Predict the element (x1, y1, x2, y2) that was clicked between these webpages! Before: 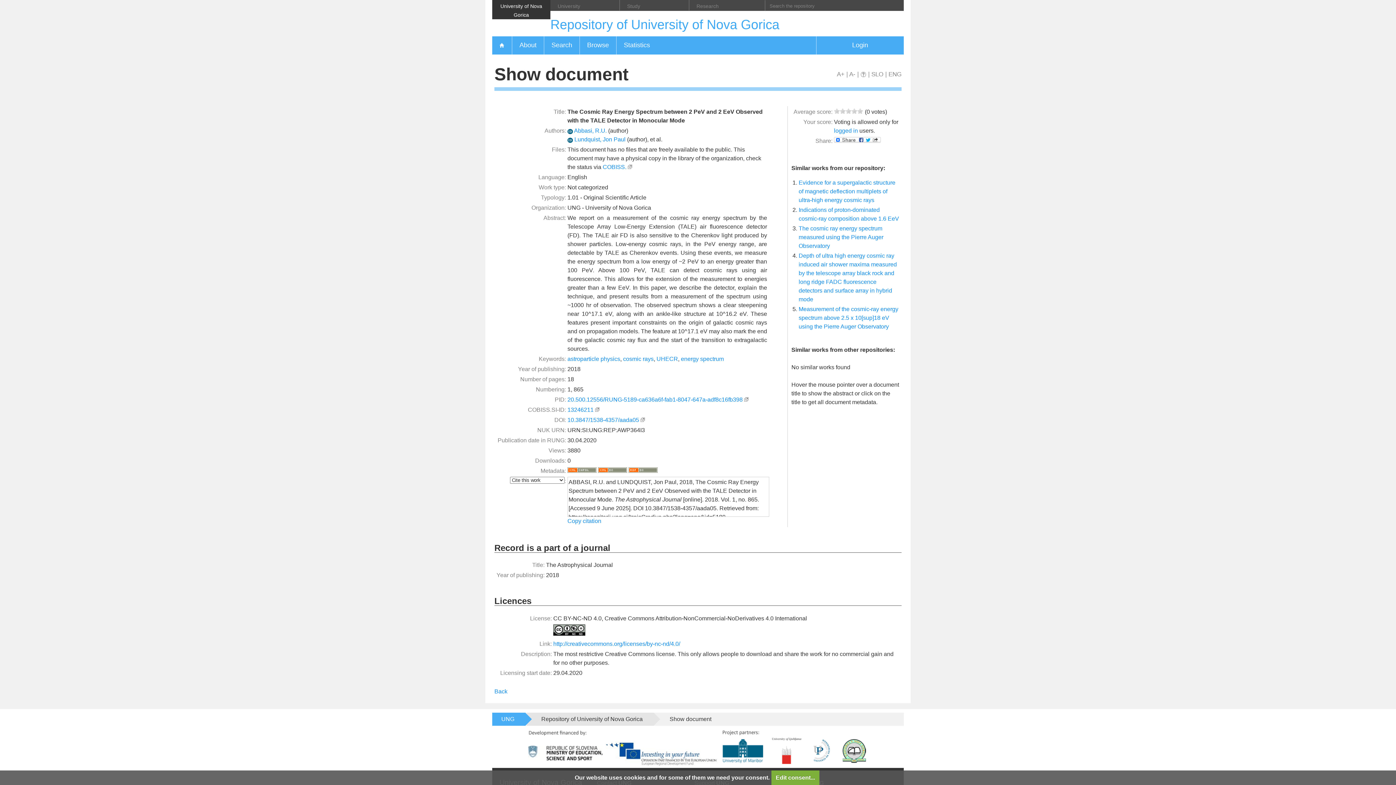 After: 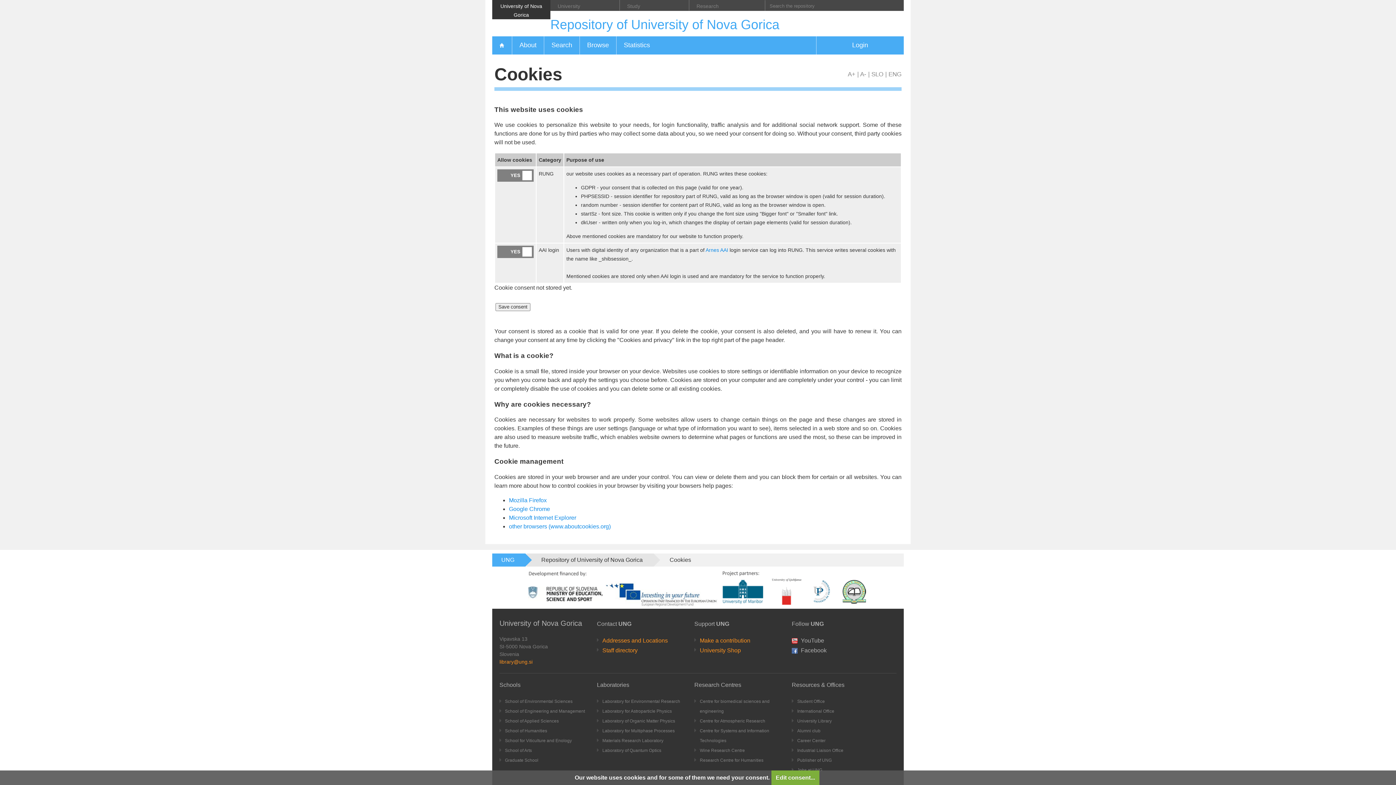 Action: bbox: (771, 770, 819, 785) label: Edit consent...